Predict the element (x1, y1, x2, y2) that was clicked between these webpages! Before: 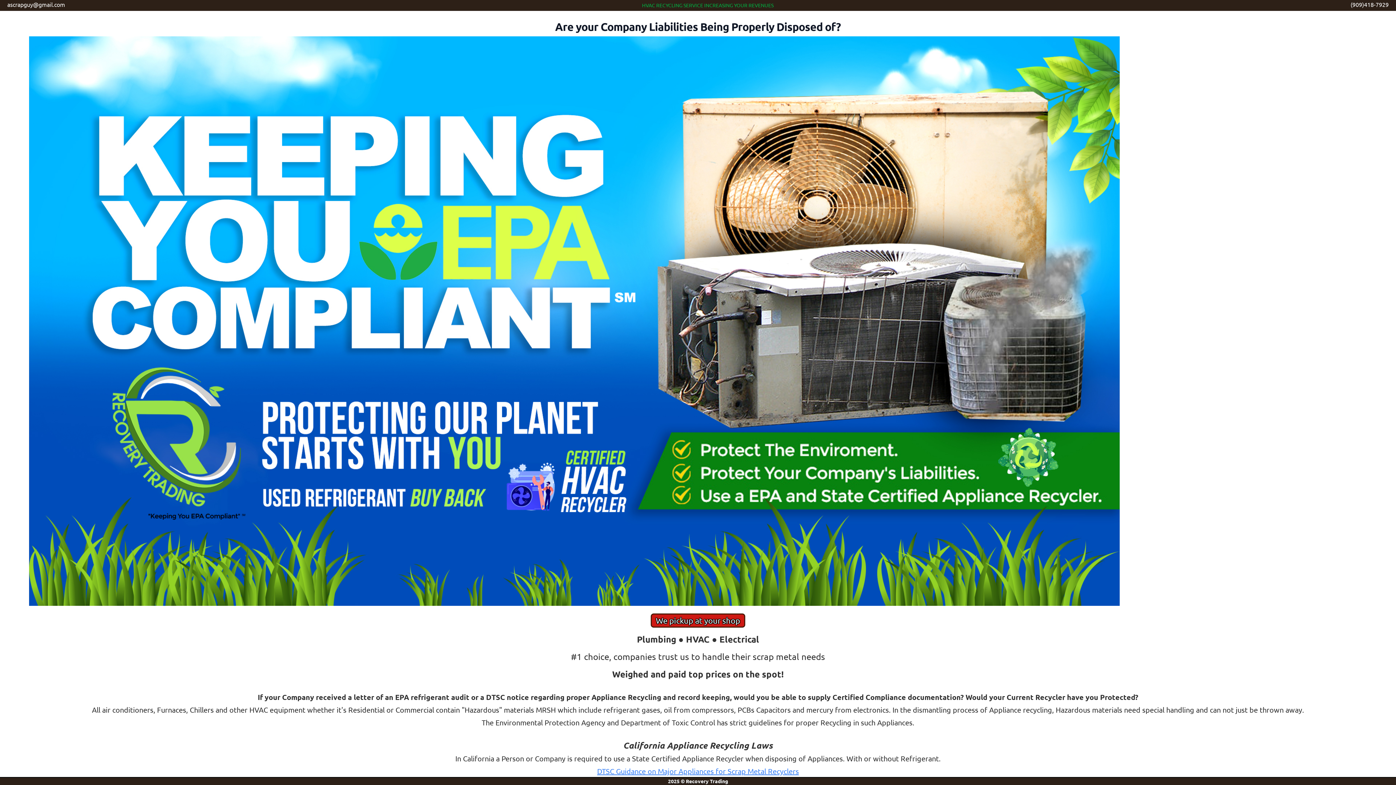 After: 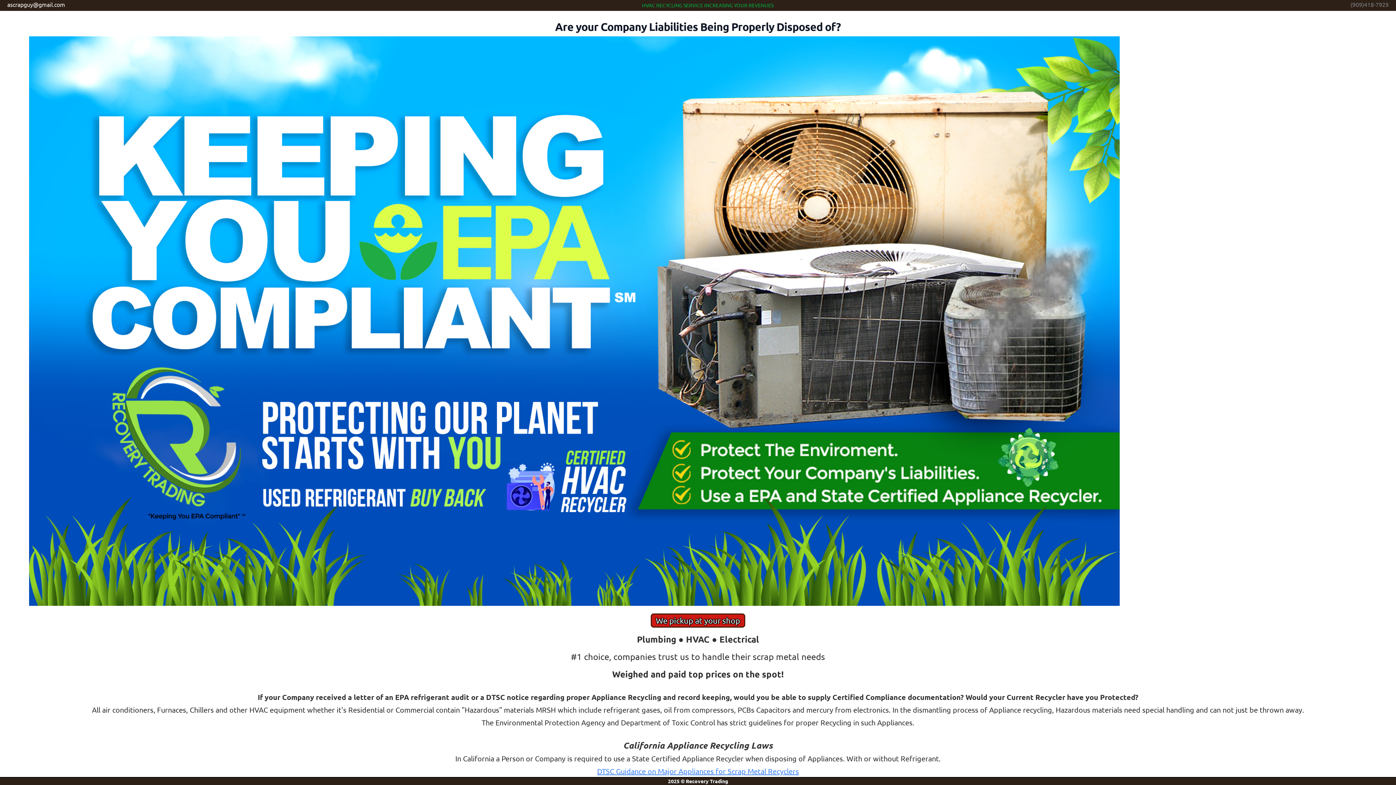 Action: label: (909)418-7929 bbox: (1350, 0, 1389, 8)